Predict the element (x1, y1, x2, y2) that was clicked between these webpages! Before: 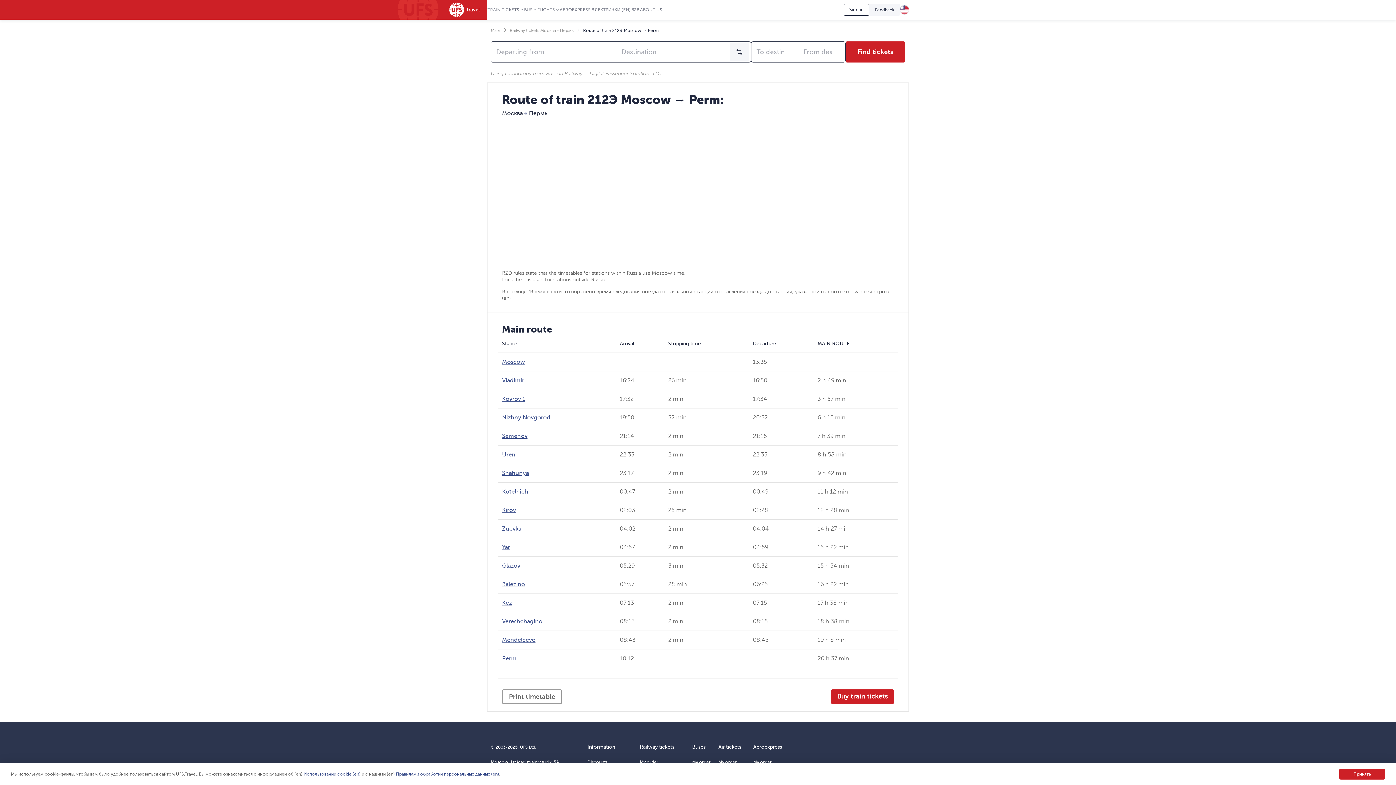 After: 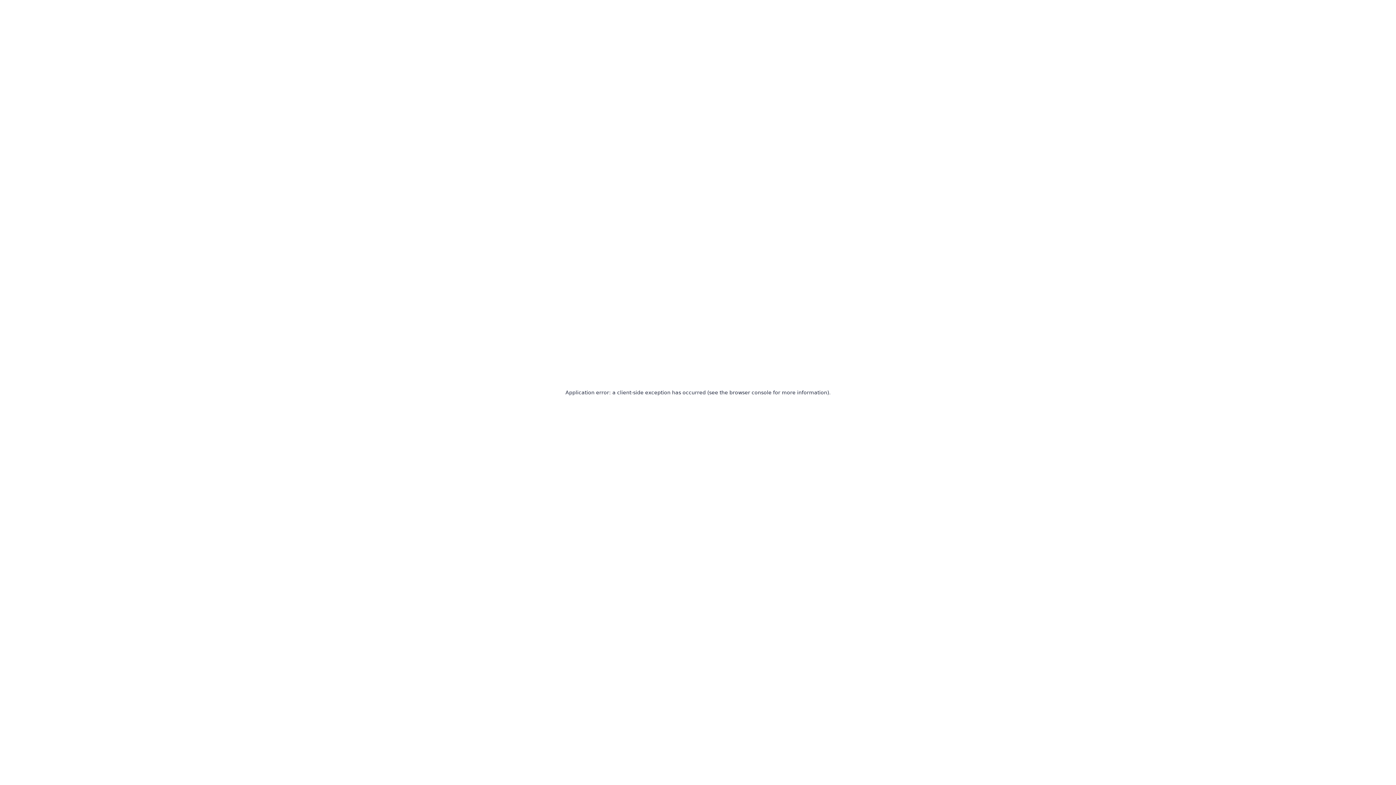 Action: label: B2B bbox: (631, 7, 639, 14)